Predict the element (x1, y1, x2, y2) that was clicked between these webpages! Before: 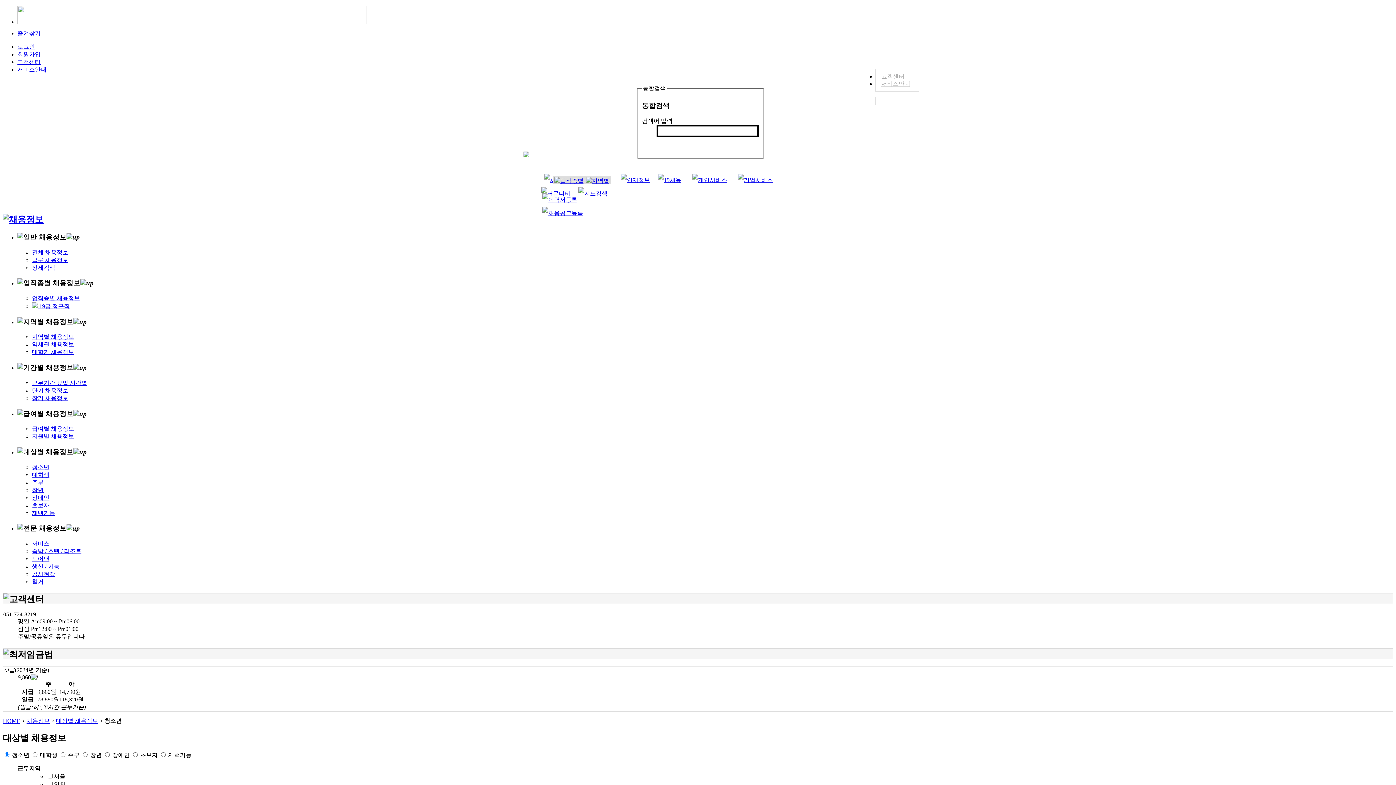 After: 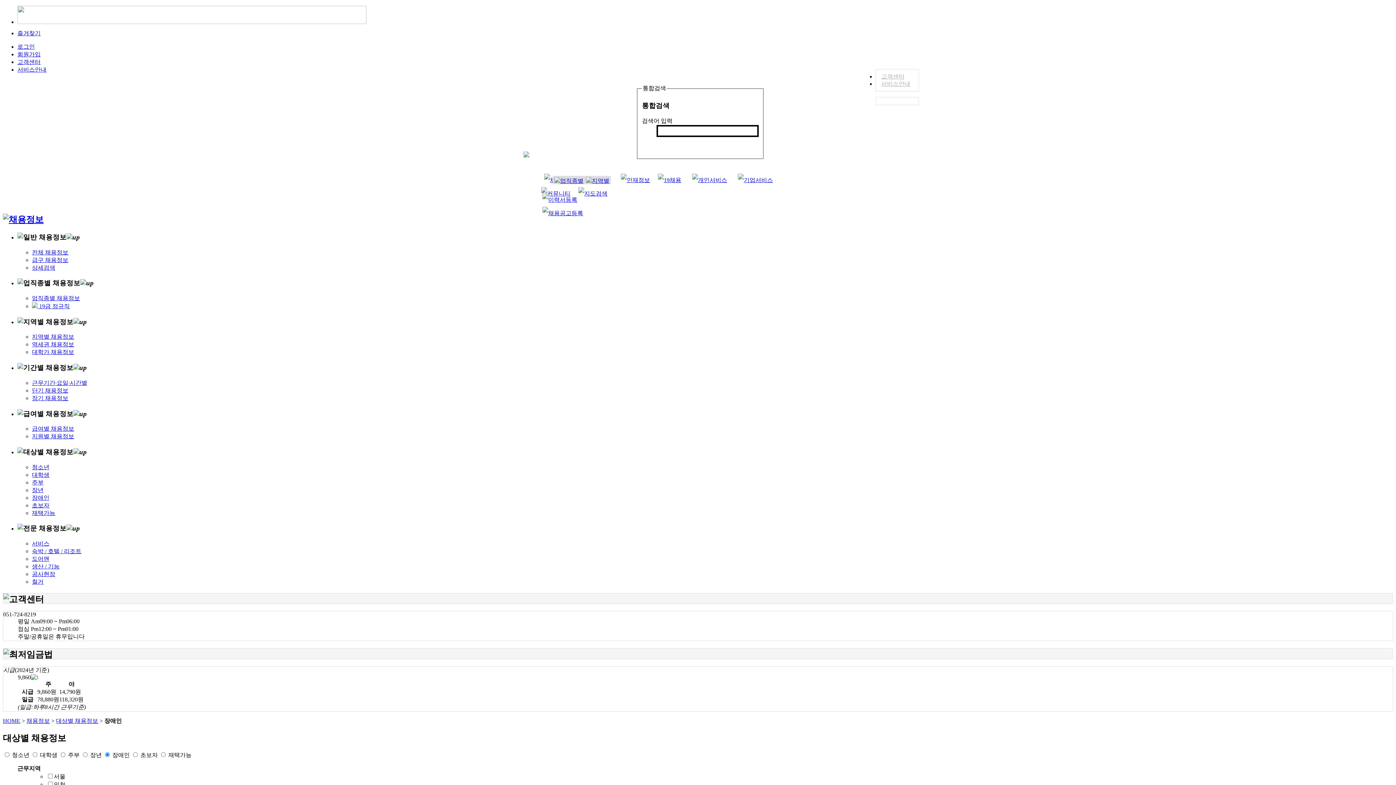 Action: bbox: (32, 494, 49, 501) label: 장애인